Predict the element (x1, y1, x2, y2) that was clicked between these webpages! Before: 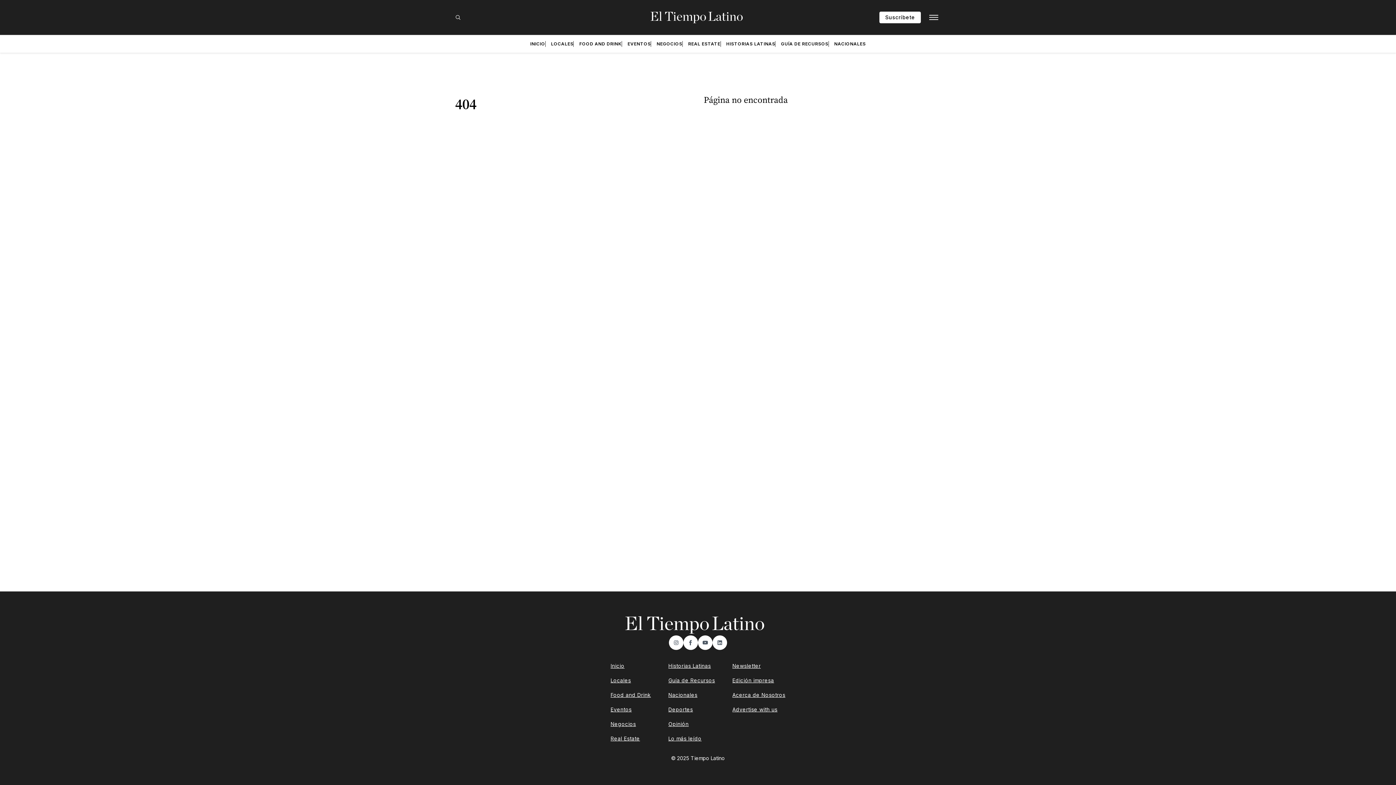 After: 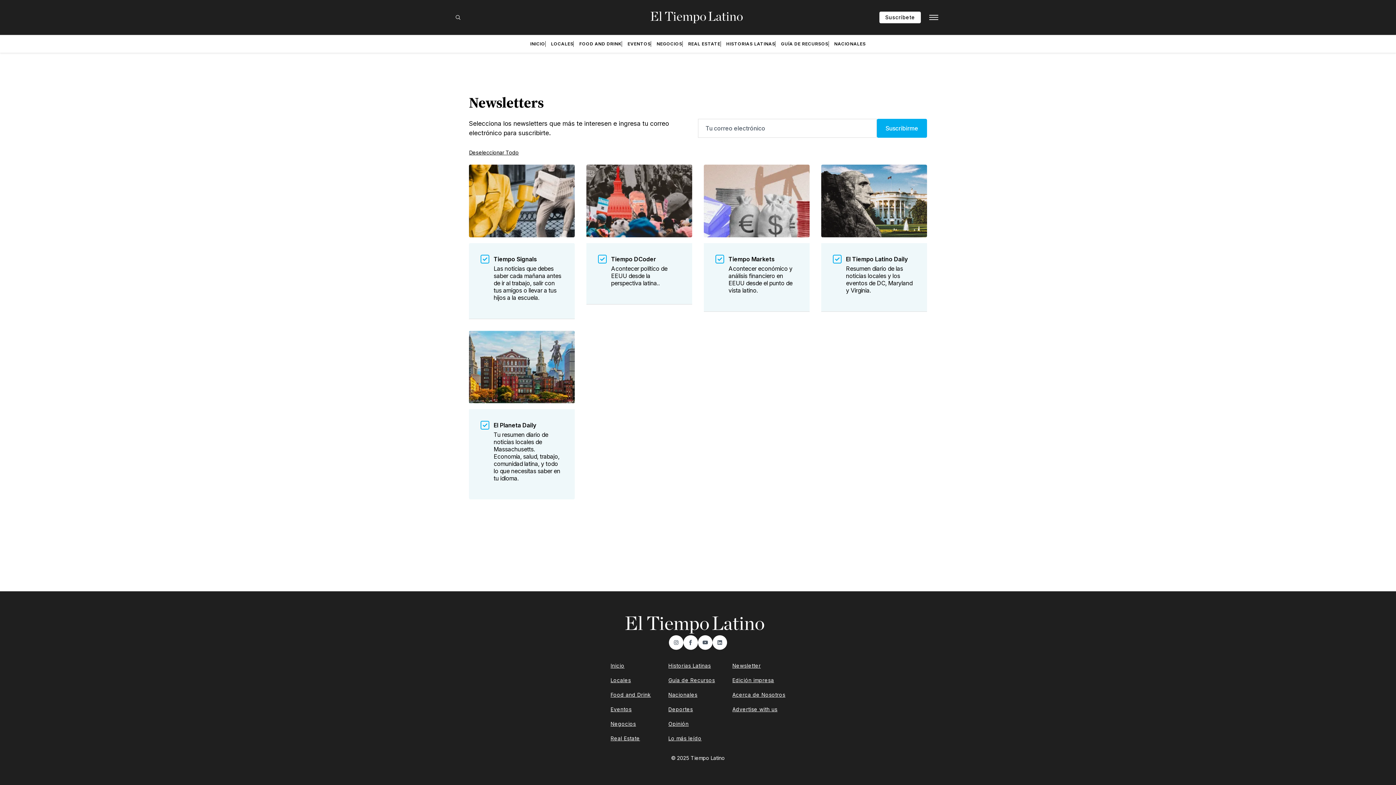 Action: bbox: (879, 11, 921, 23) label: Suscríbete